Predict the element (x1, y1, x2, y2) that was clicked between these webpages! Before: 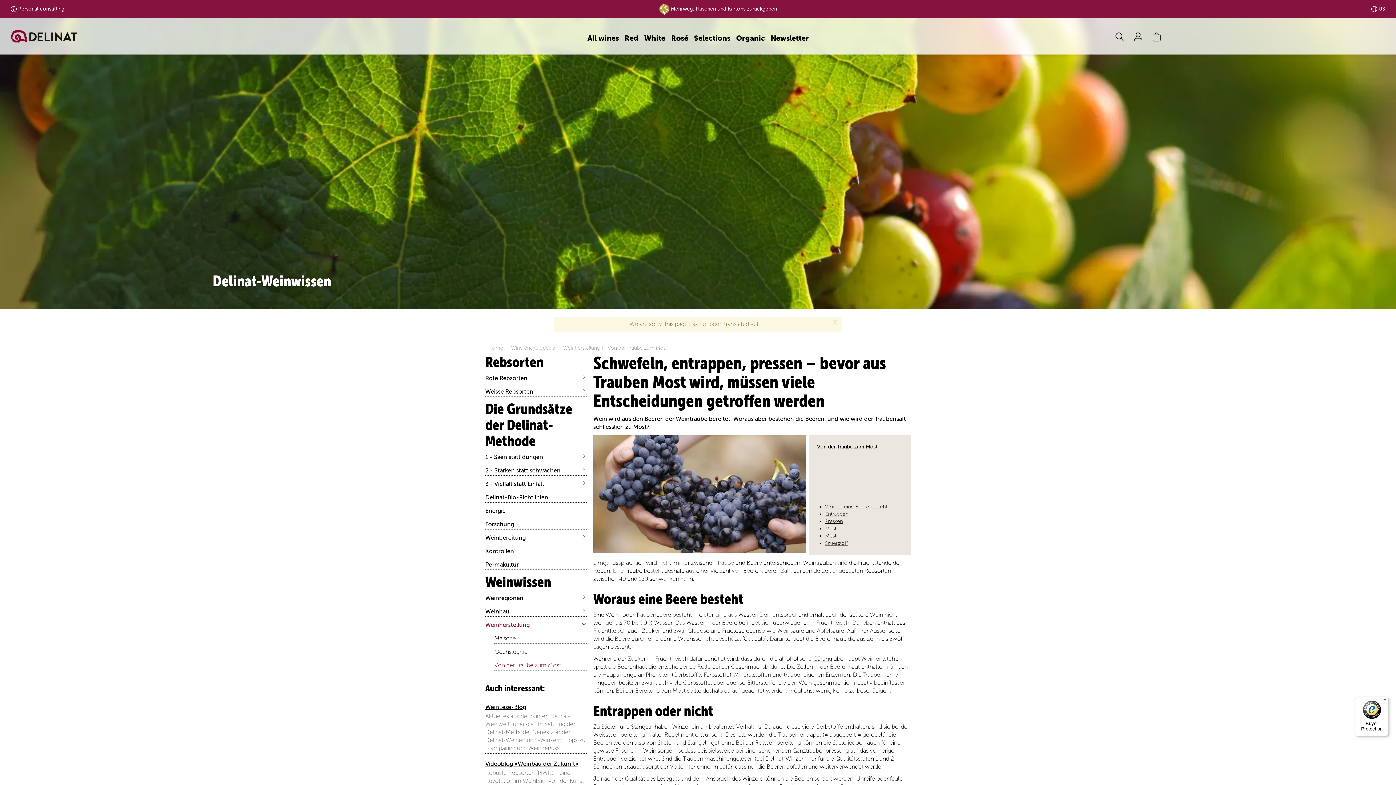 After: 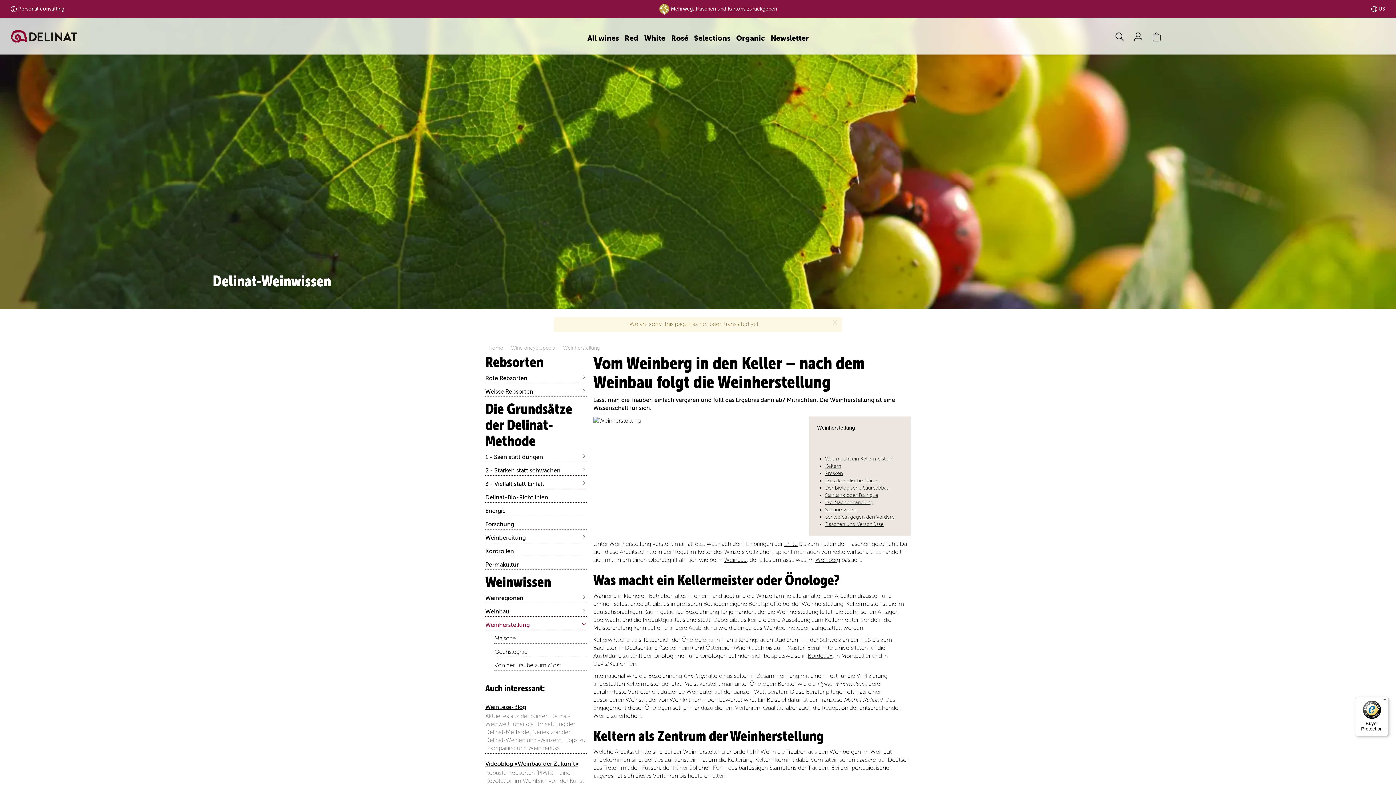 Action: label: Weinherstellung bbox: (485, 621, 586, 630)